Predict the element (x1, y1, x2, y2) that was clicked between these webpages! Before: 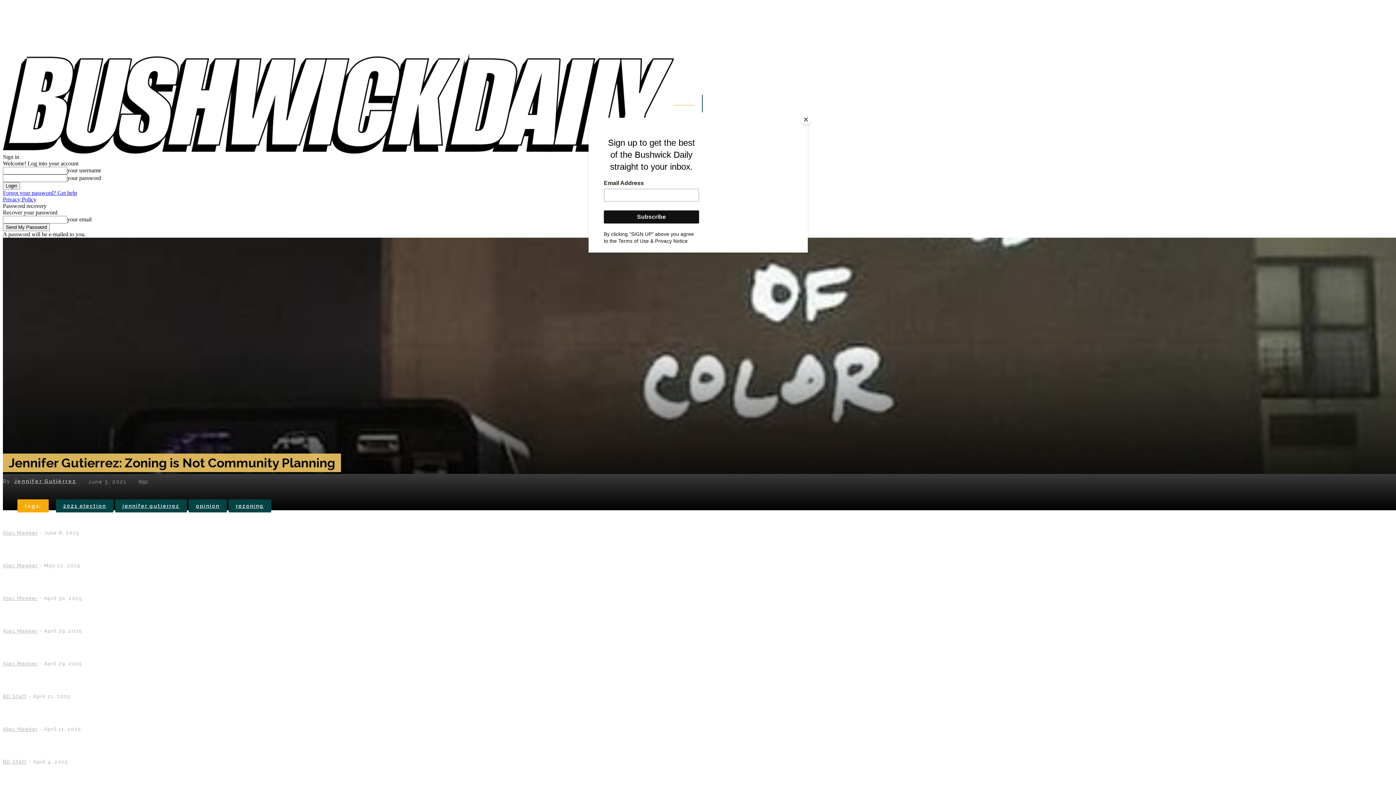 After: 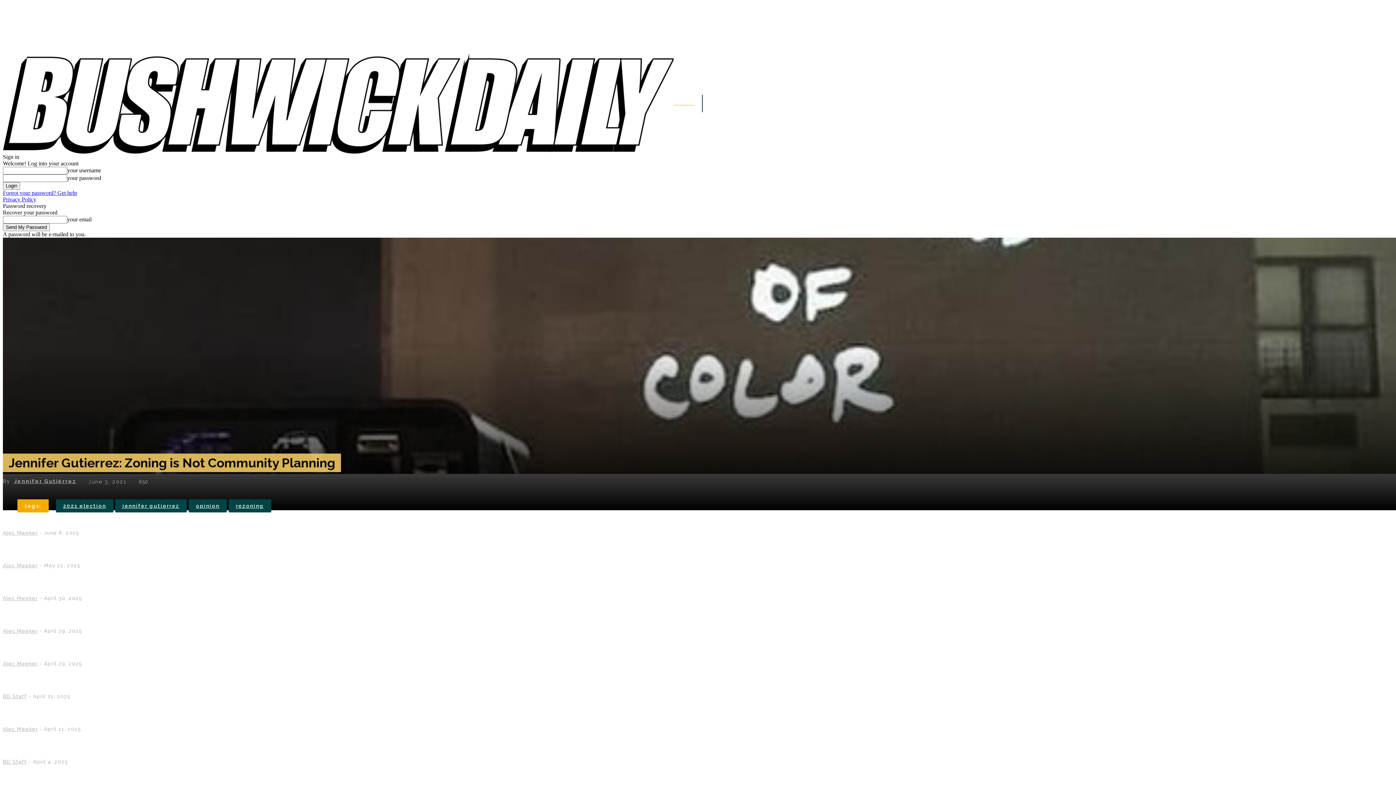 Action: bbox: (800, 114, 811, 125) label: Close